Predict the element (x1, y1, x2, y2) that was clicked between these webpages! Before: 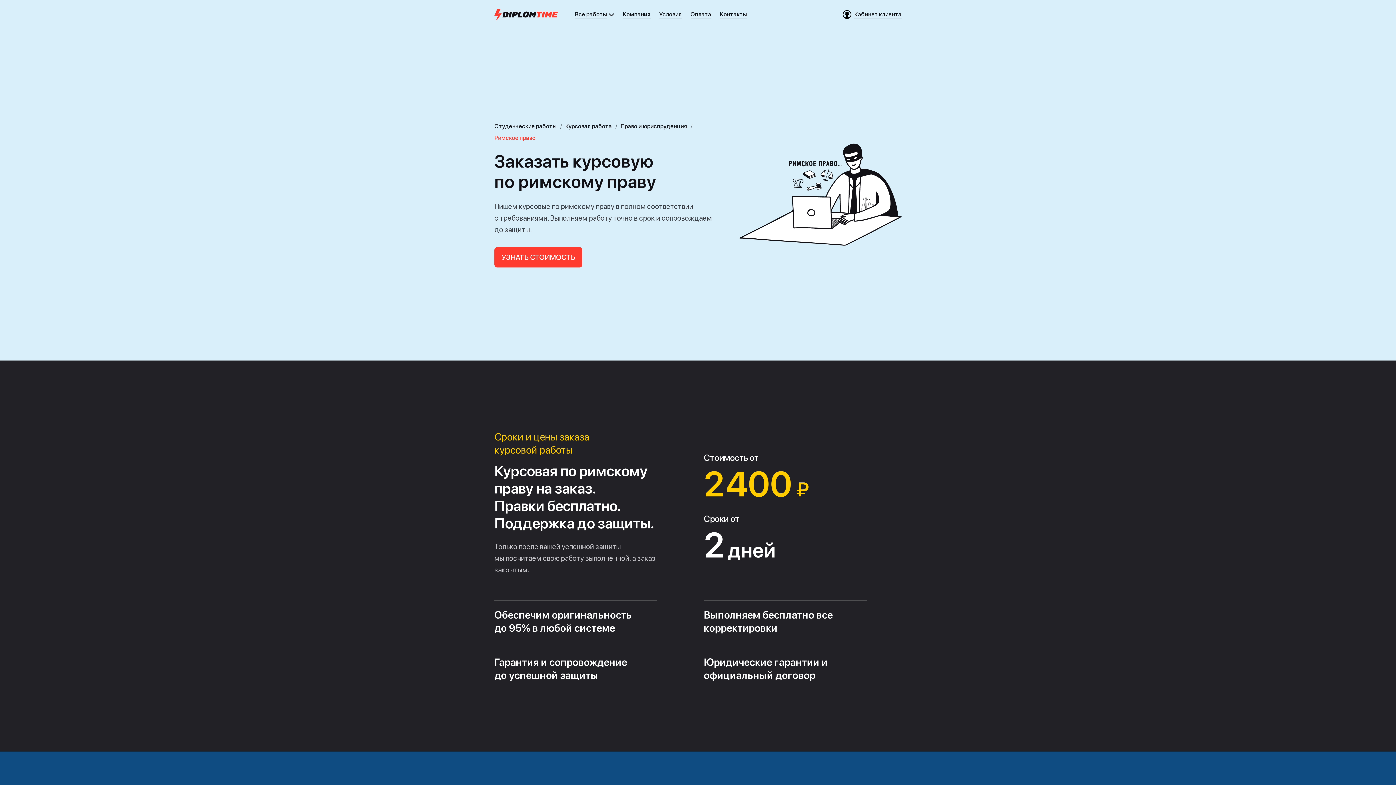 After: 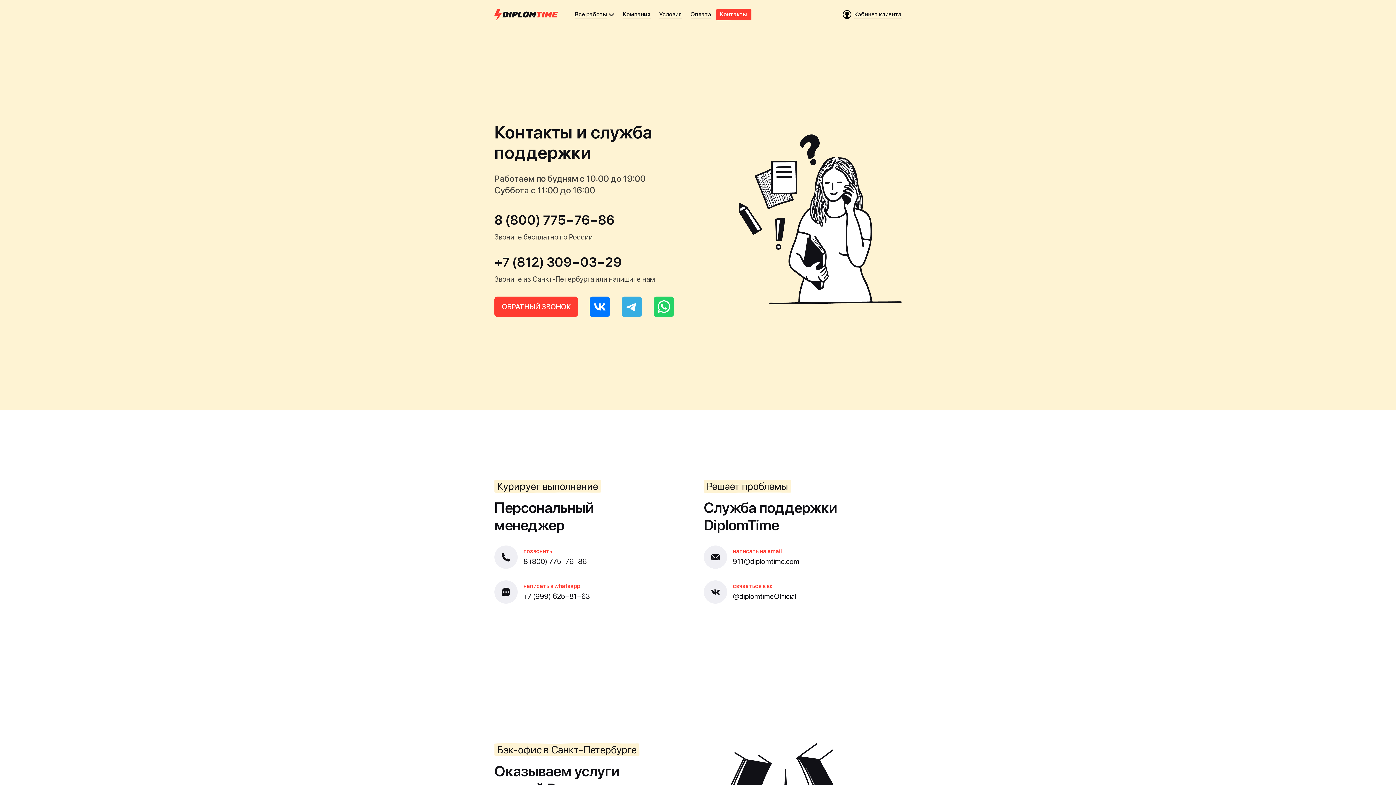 Action: bbox: (715, 8, 751, 20) label: Контакты